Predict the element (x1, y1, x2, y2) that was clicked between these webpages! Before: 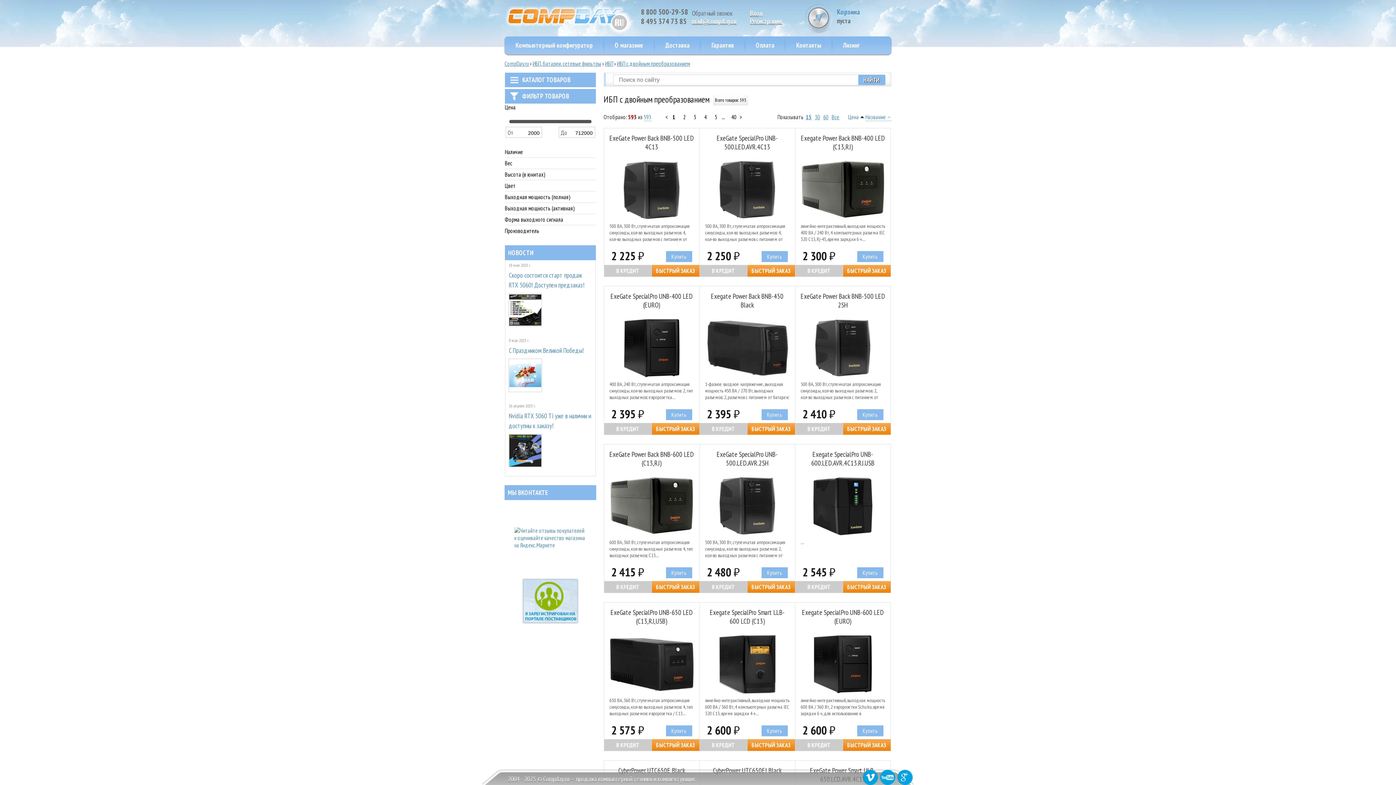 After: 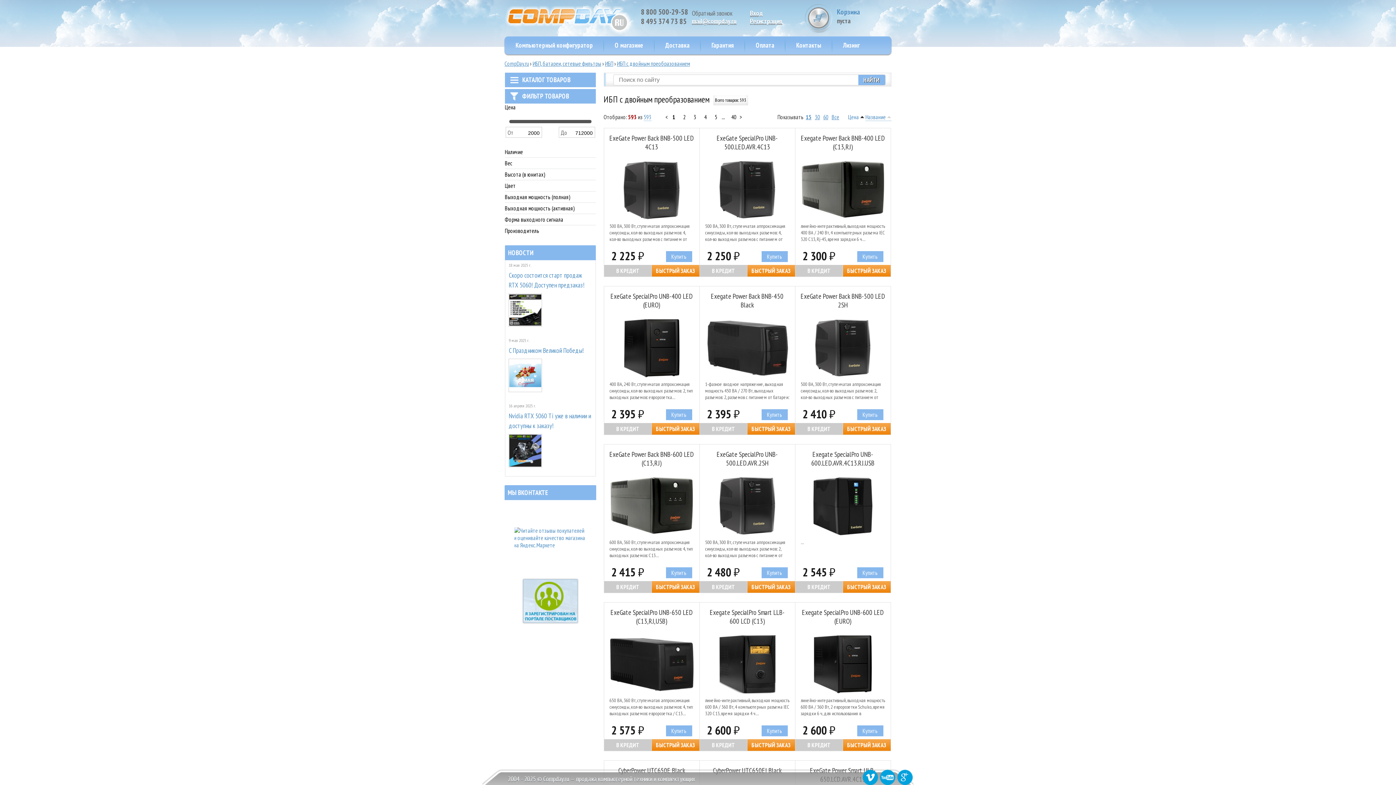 Action: label: 4 bbox: (700, 112, 710, 121)